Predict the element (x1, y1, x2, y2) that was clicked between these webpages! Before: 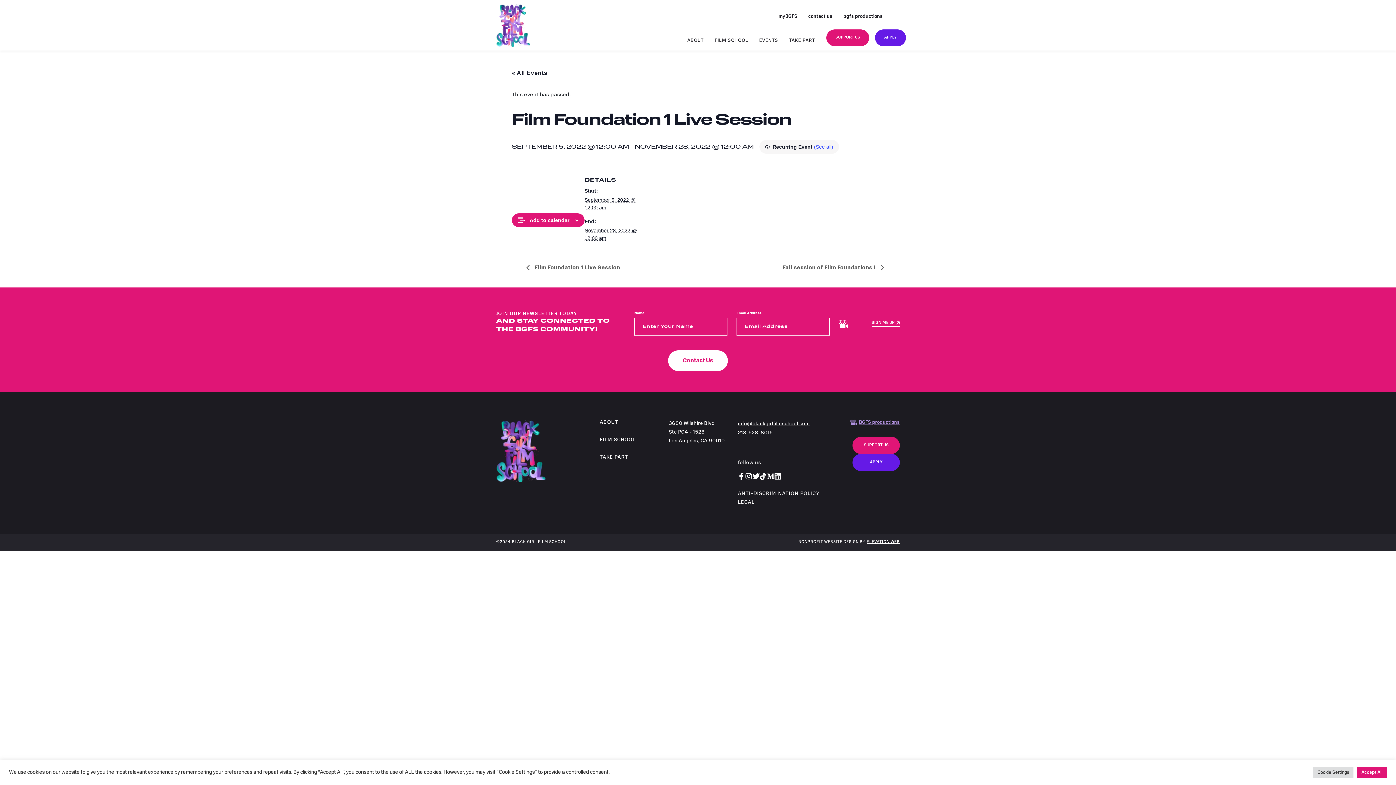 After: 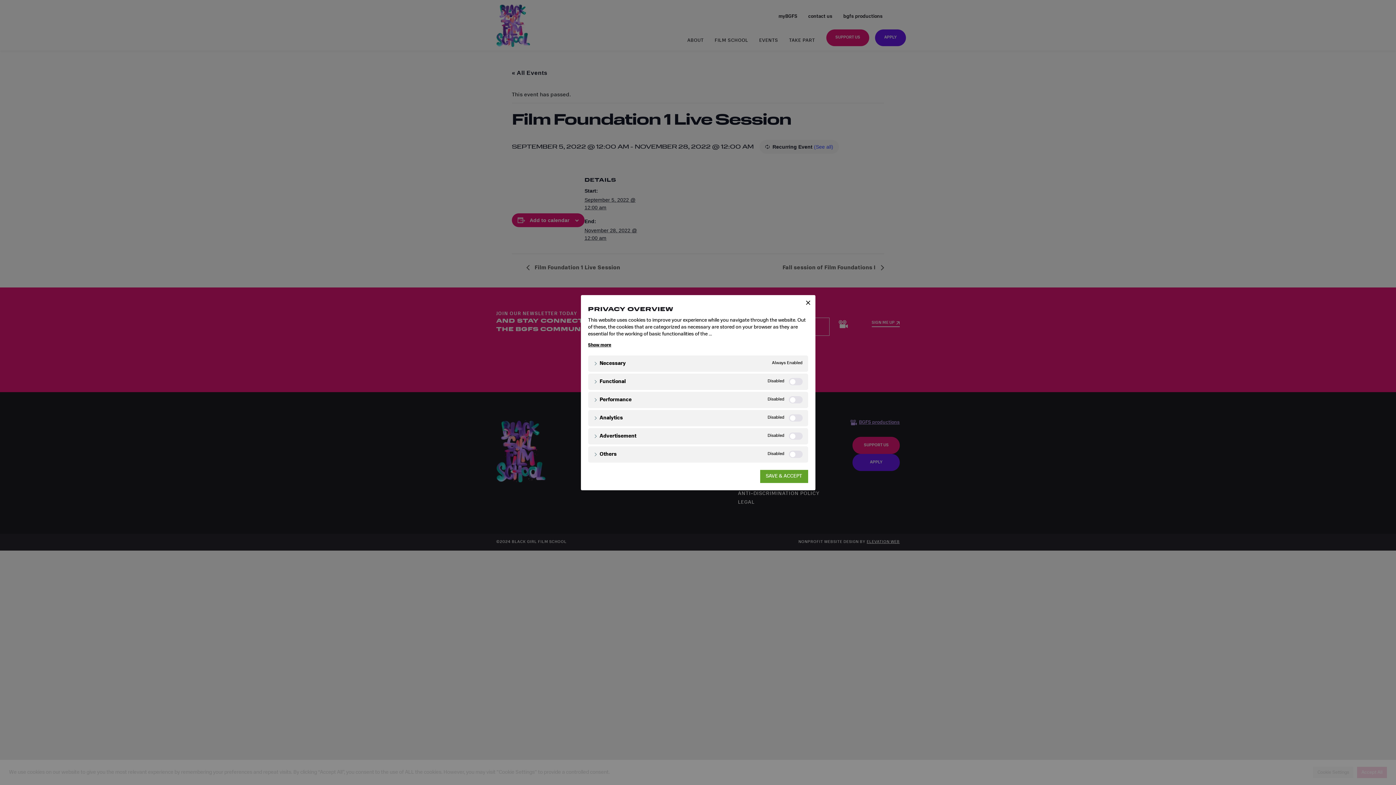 Action: label: Cookie Settings bbox: (1313, 767, 1353, 778)